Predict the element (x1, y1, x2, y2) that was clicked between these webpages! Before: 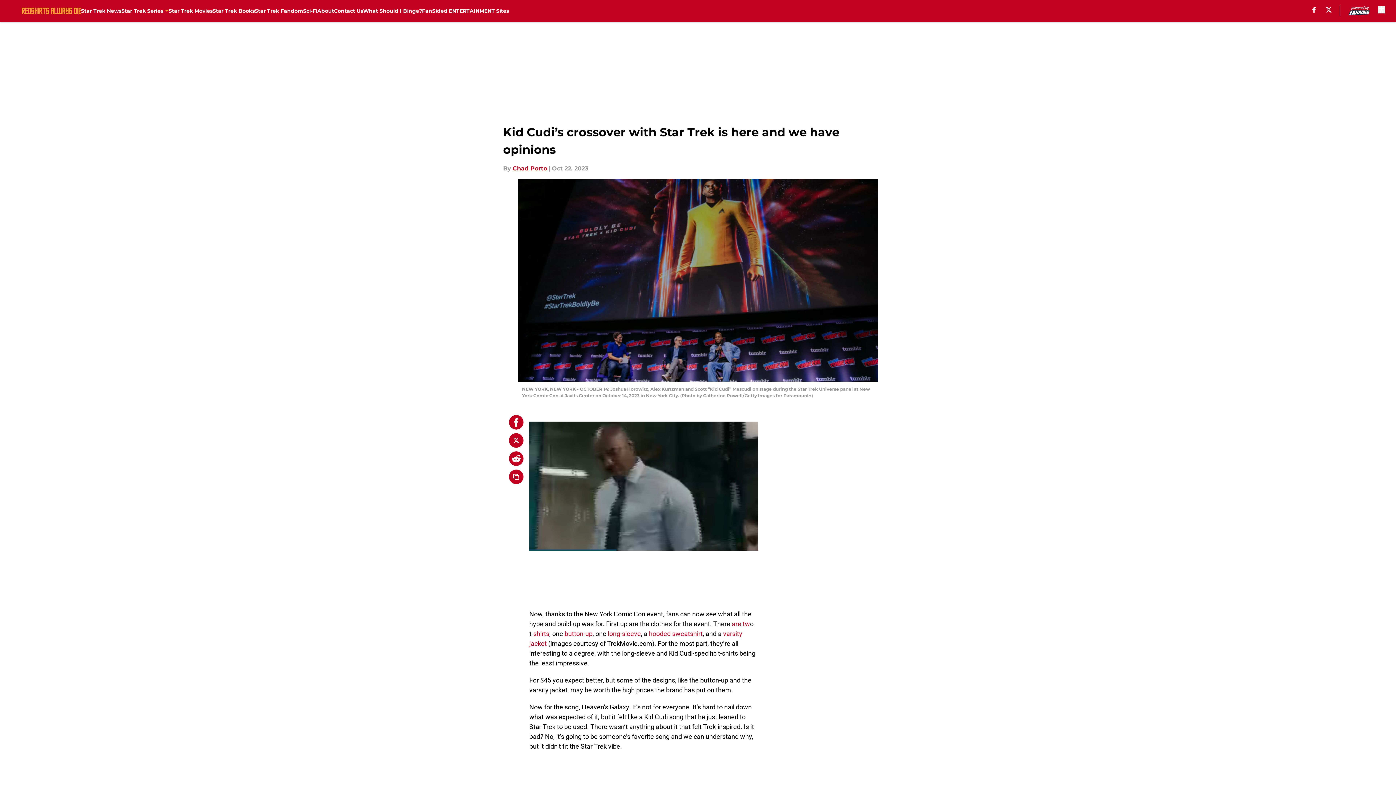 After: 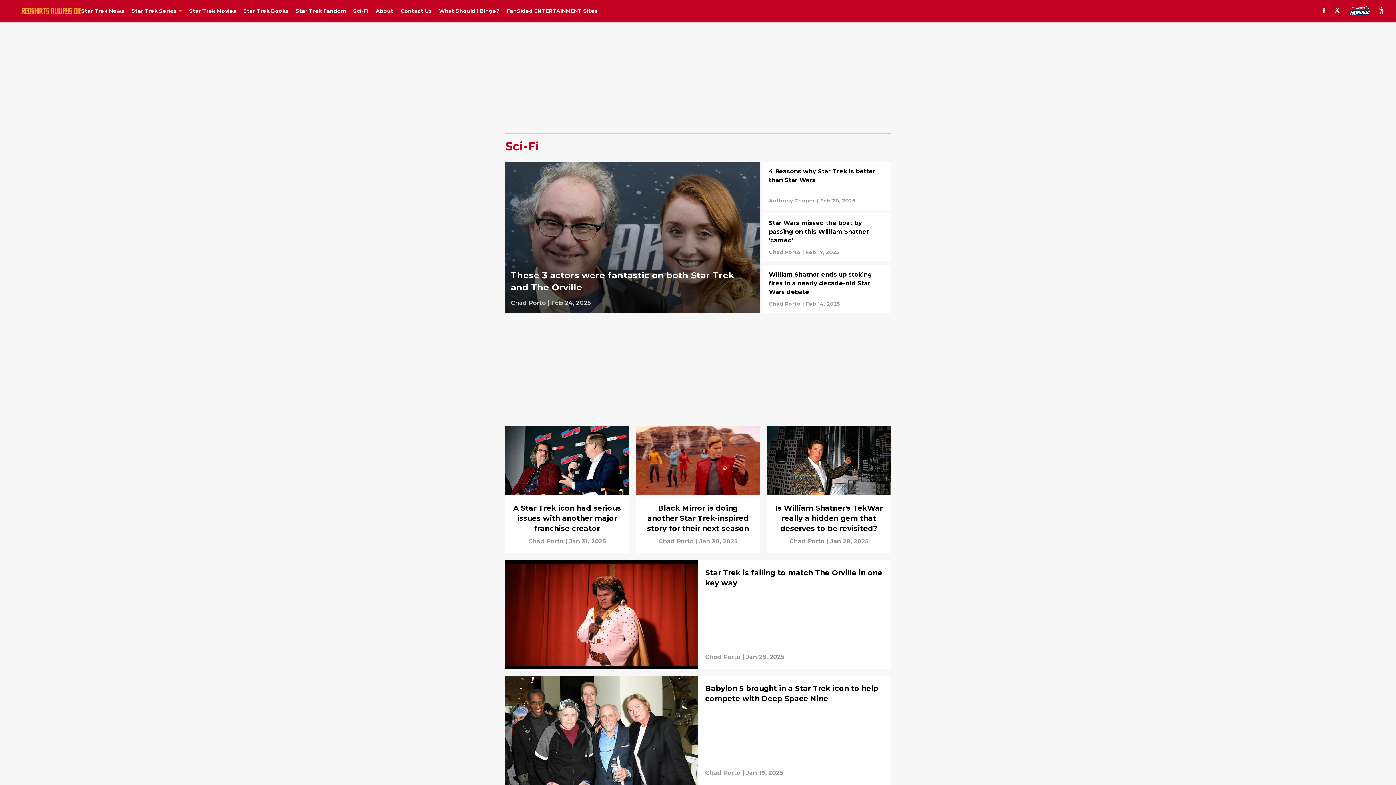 Action: bbox: (303, 0, 317, 21) label: Sci-Fi